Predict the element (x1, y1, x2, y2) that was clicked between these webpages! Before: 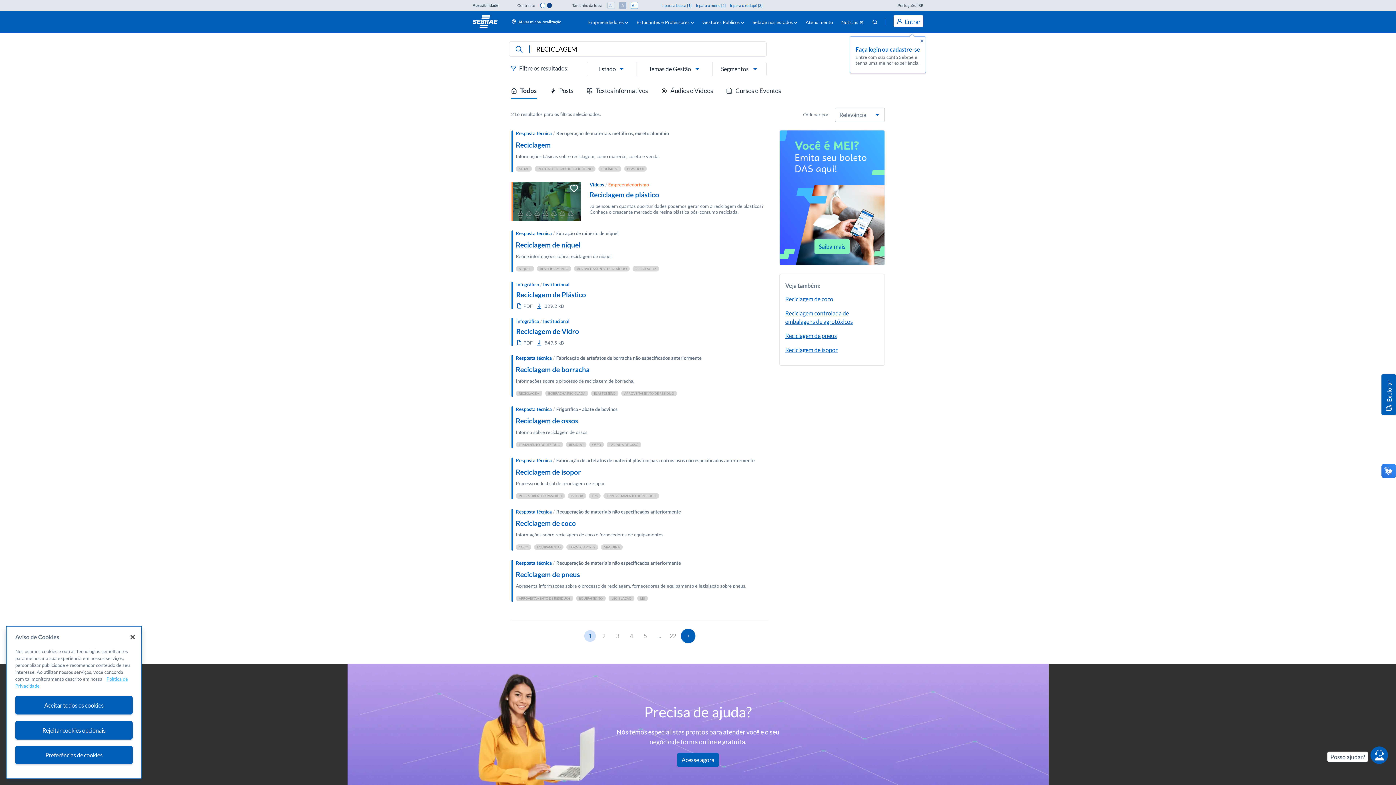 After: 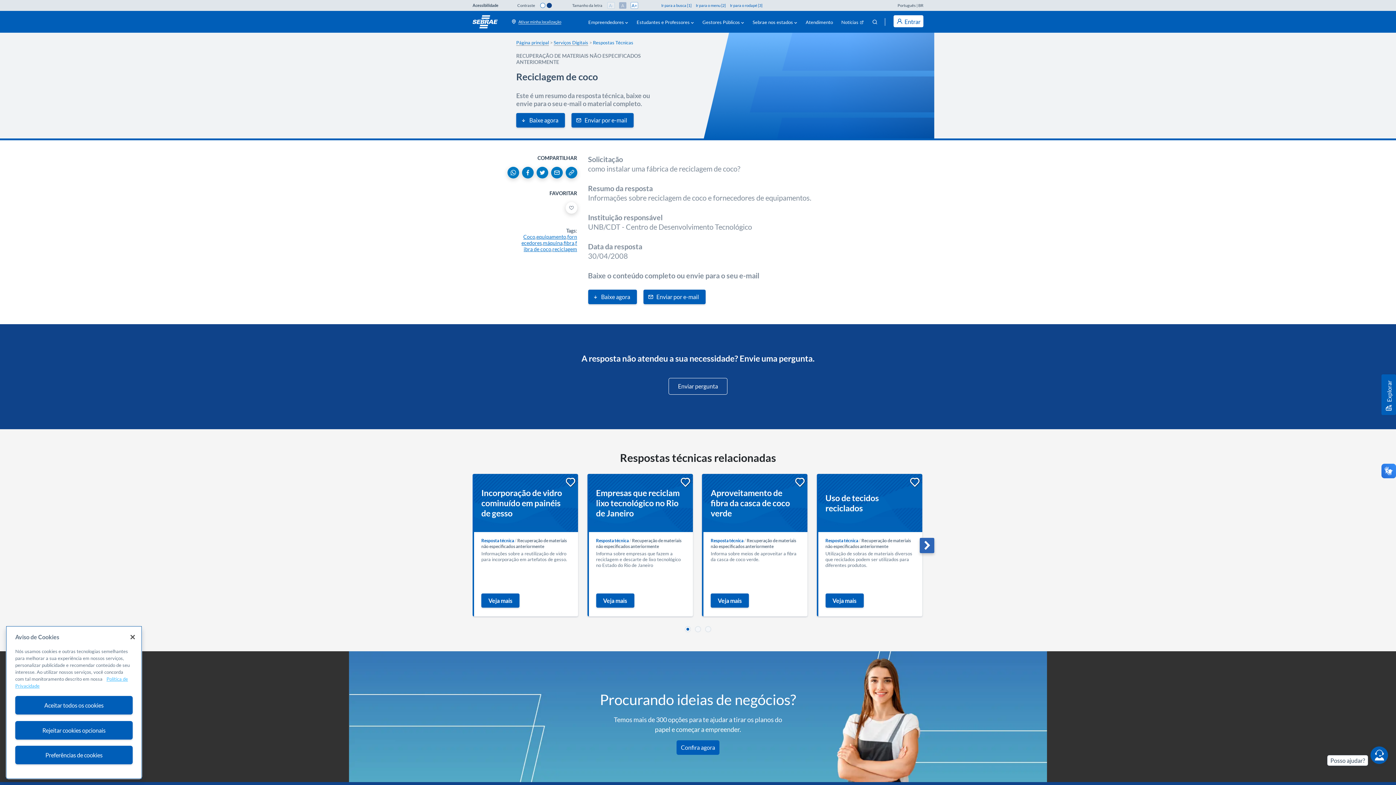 Action: bbox: (516, 519, 768, 527) label: Reciclagem de coco